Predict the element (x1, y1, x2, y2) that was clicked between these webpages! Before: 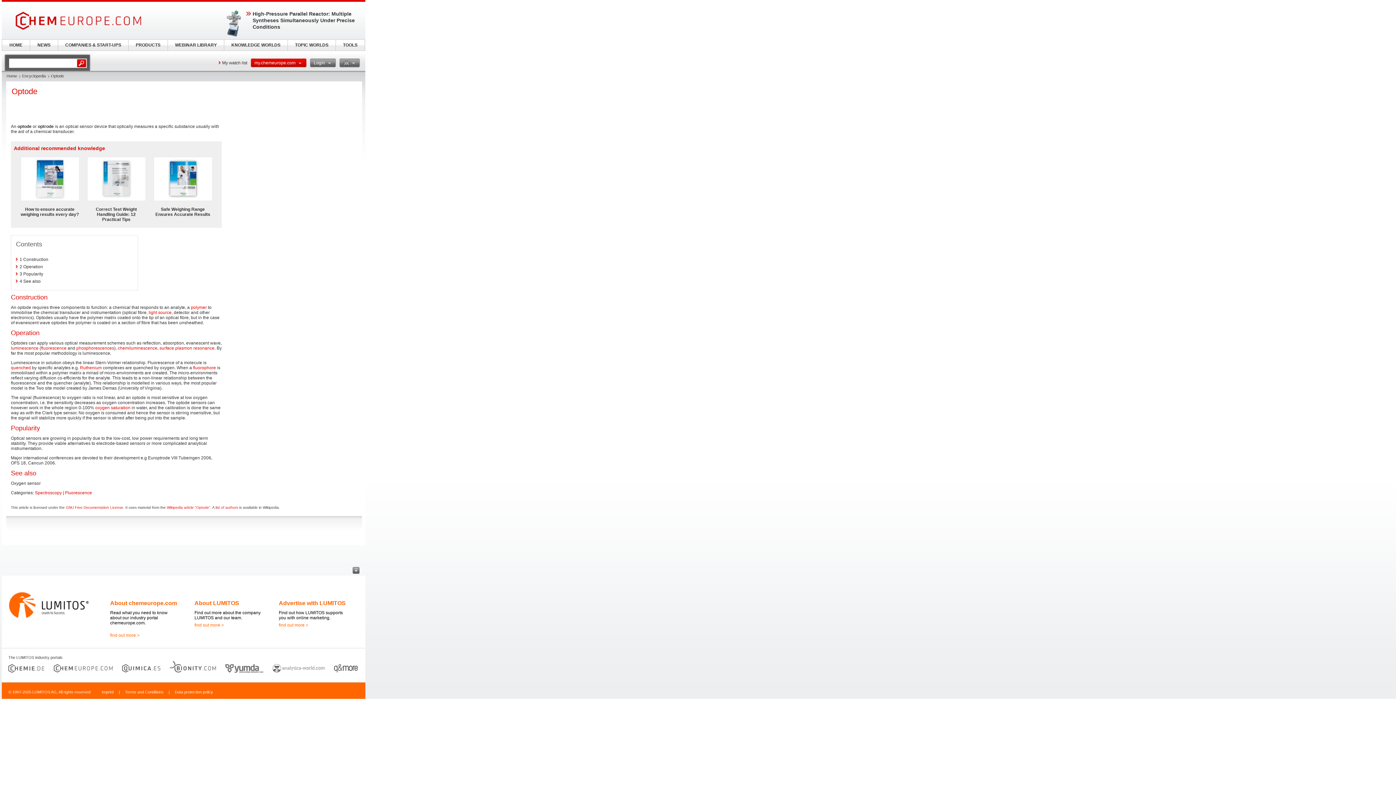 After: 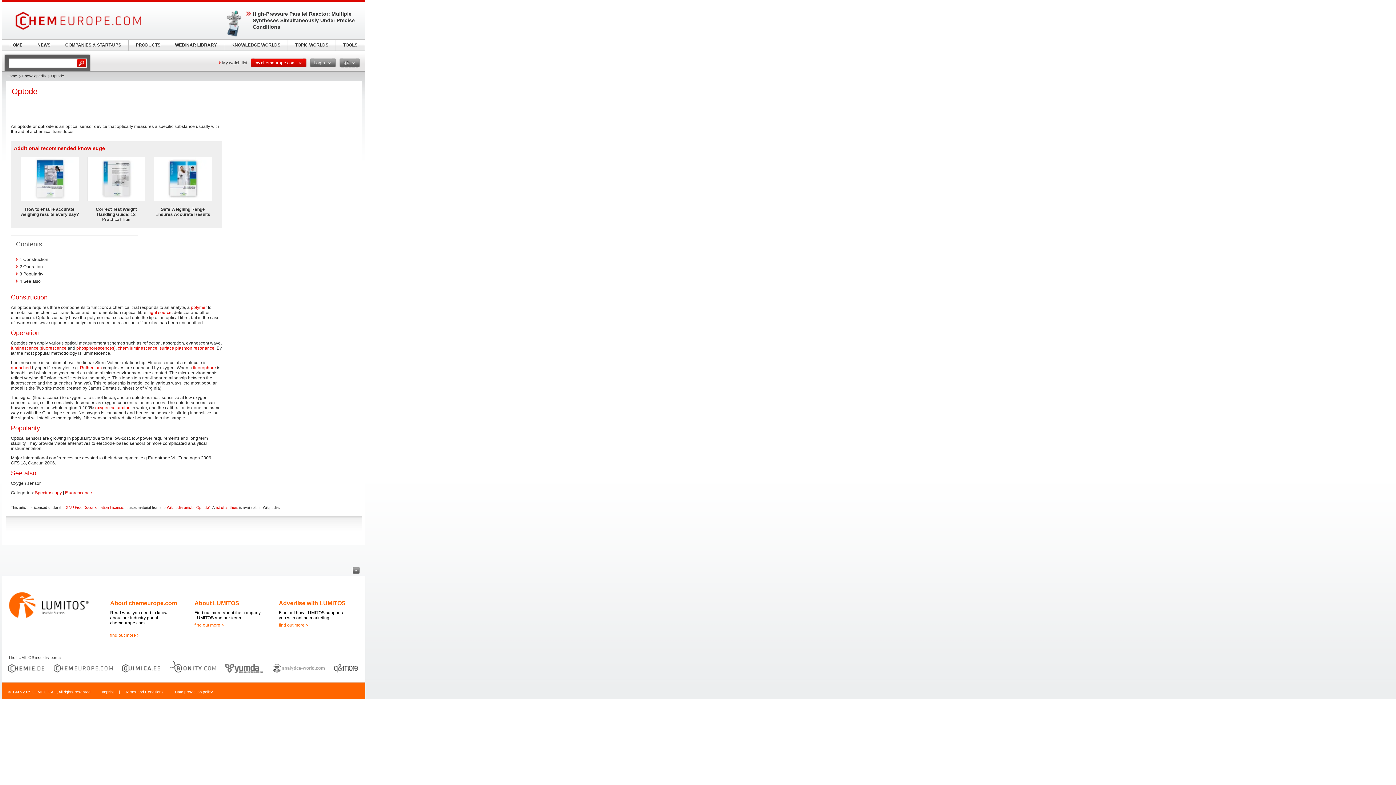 Action: bbox: (8, 669, 44, 673)